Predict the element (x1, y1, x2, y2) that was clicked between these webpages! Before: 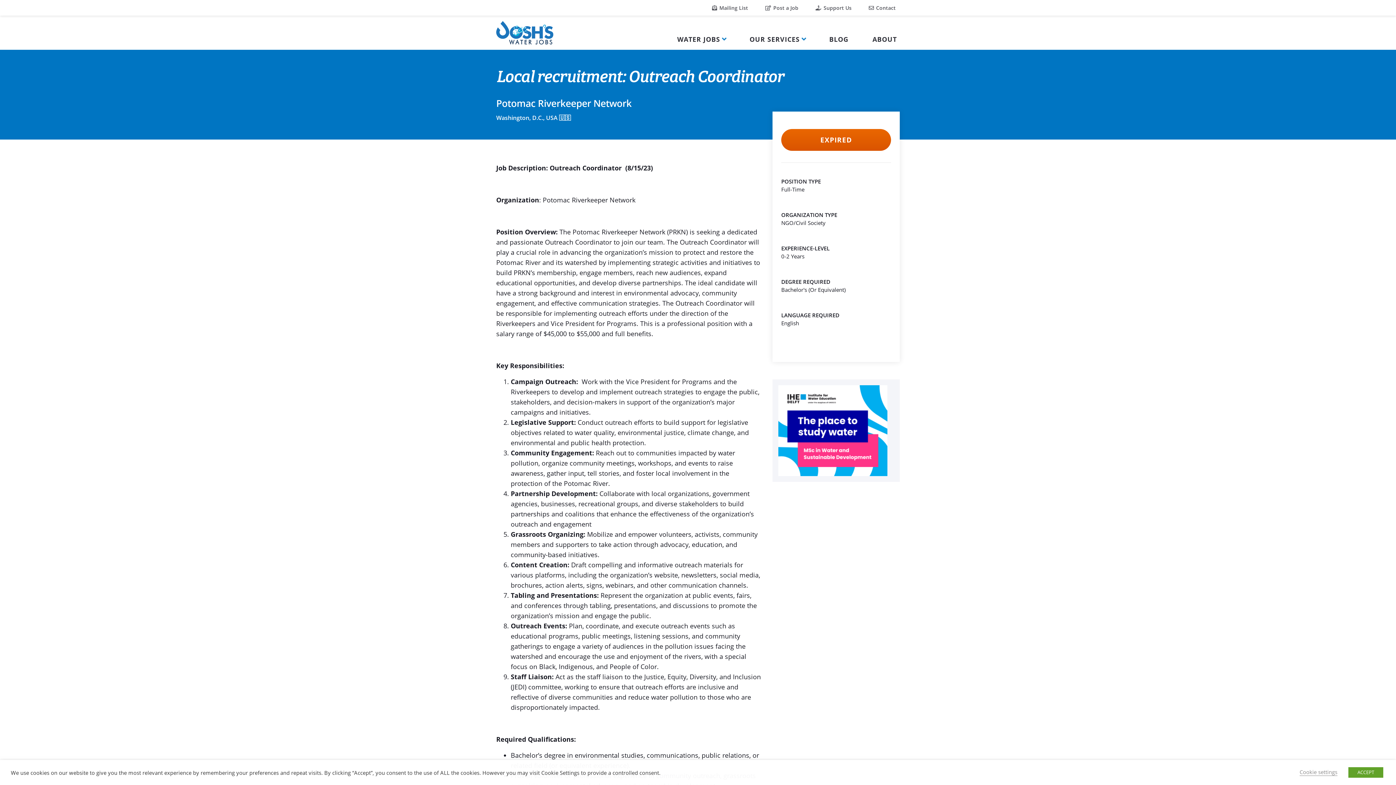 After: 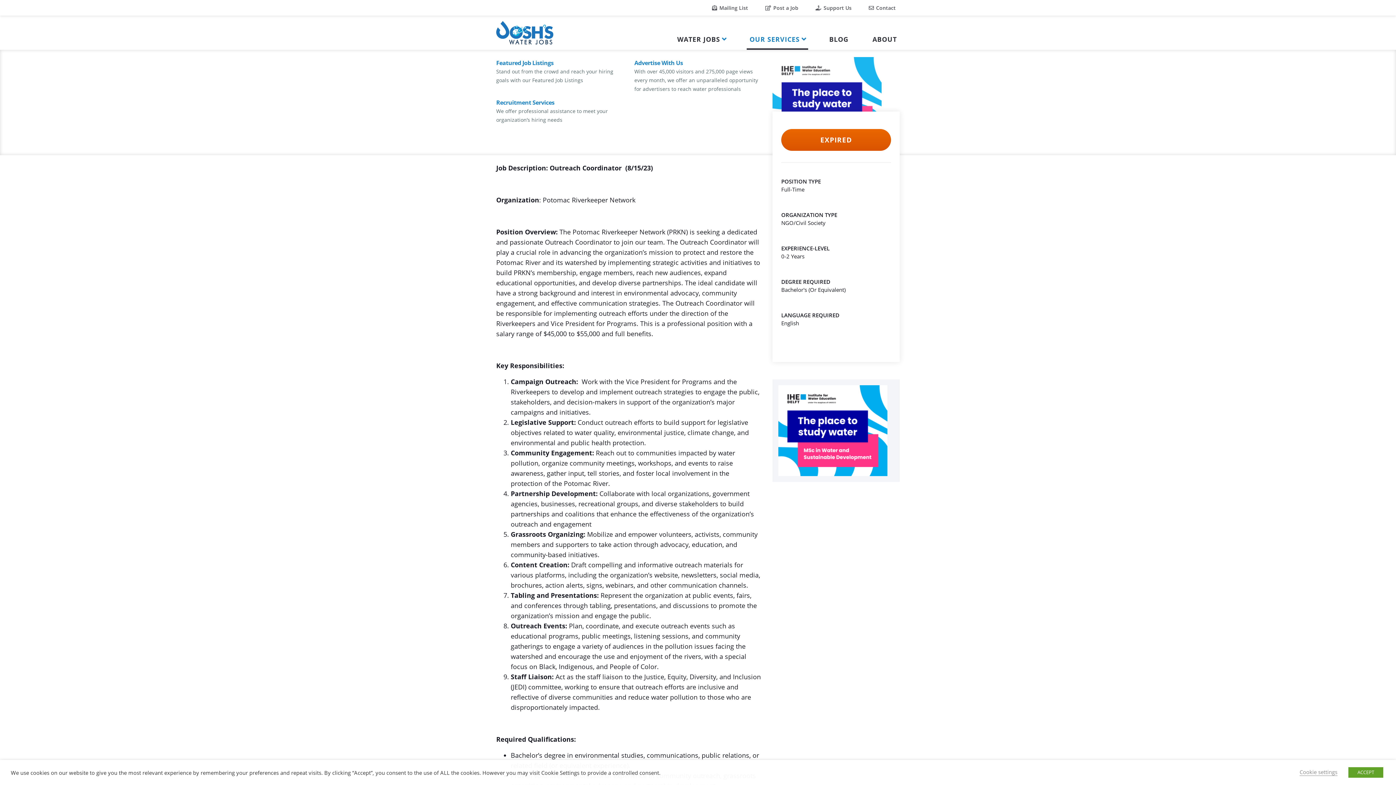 Action: label: OUR SERVICES bbox: (746, 15, 808, 49)